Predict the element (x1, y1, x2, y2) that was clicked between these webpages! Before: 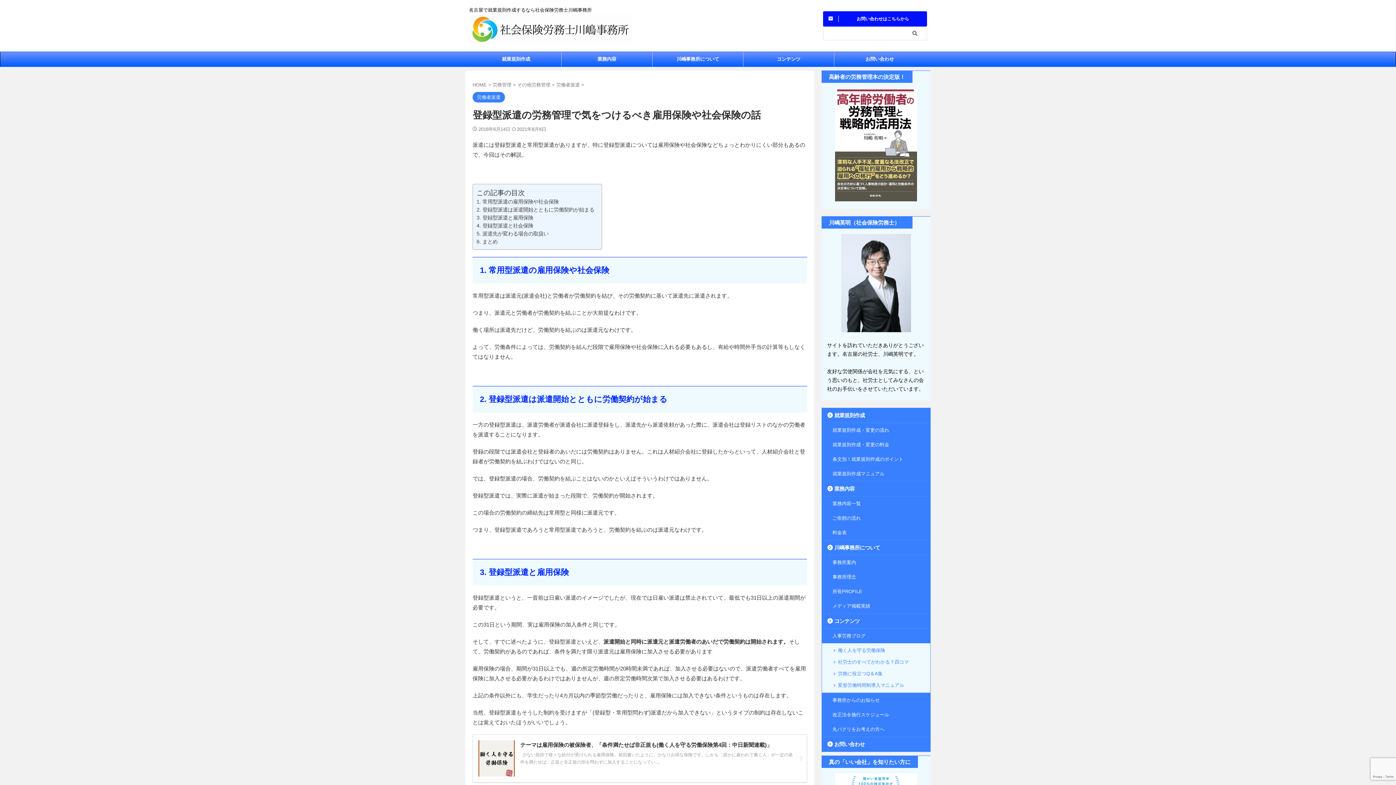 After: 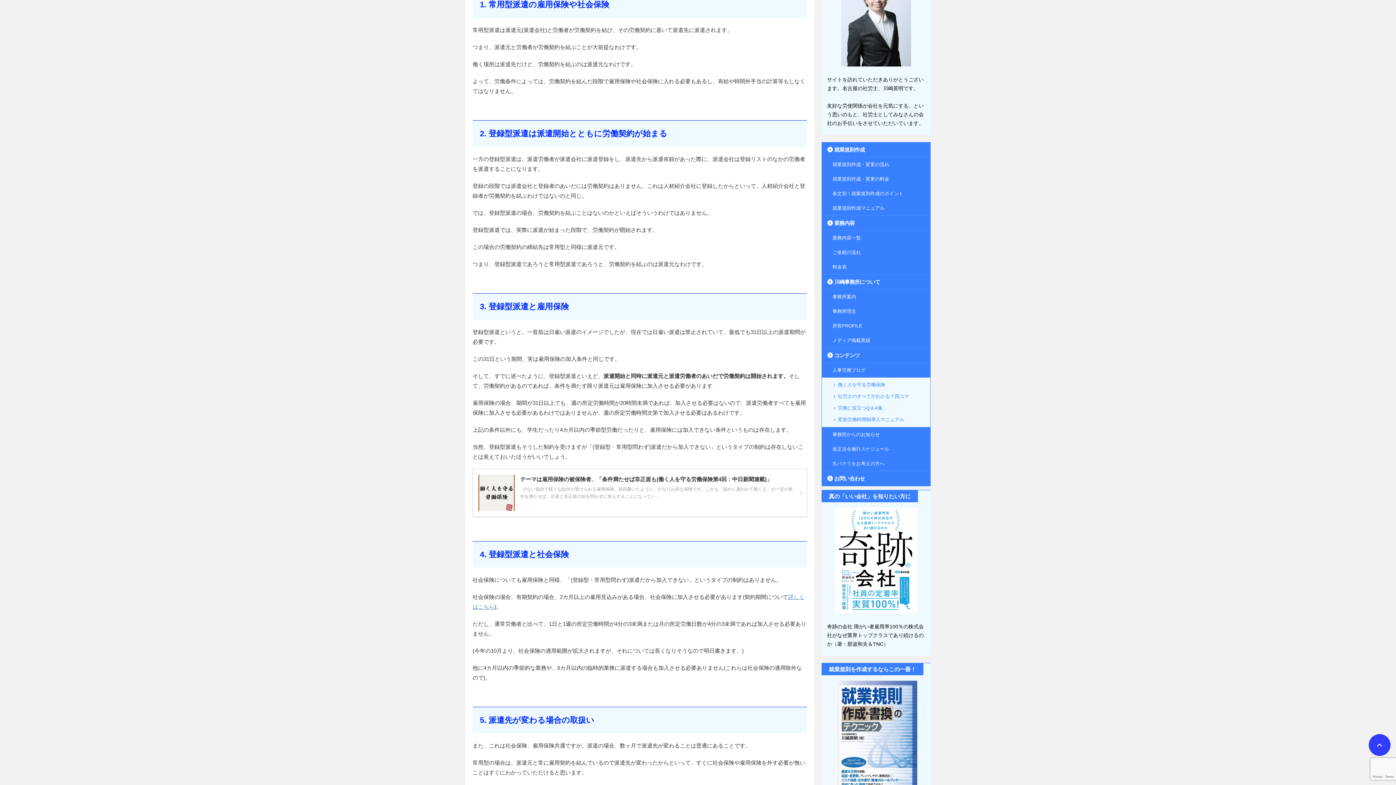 Action: label: 1. 常用型派遣の雇用保険や社会保険 bbox: (476, 197, 558, 205)